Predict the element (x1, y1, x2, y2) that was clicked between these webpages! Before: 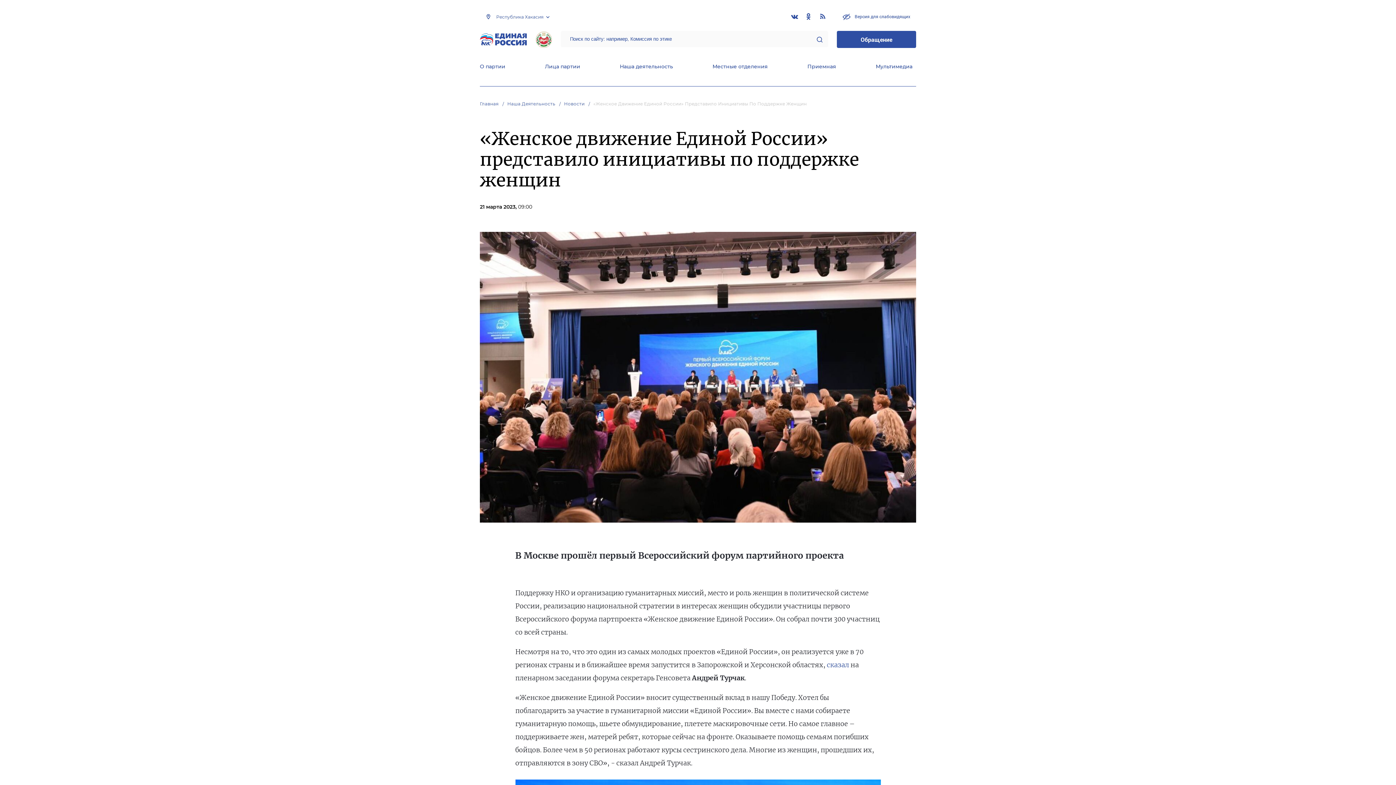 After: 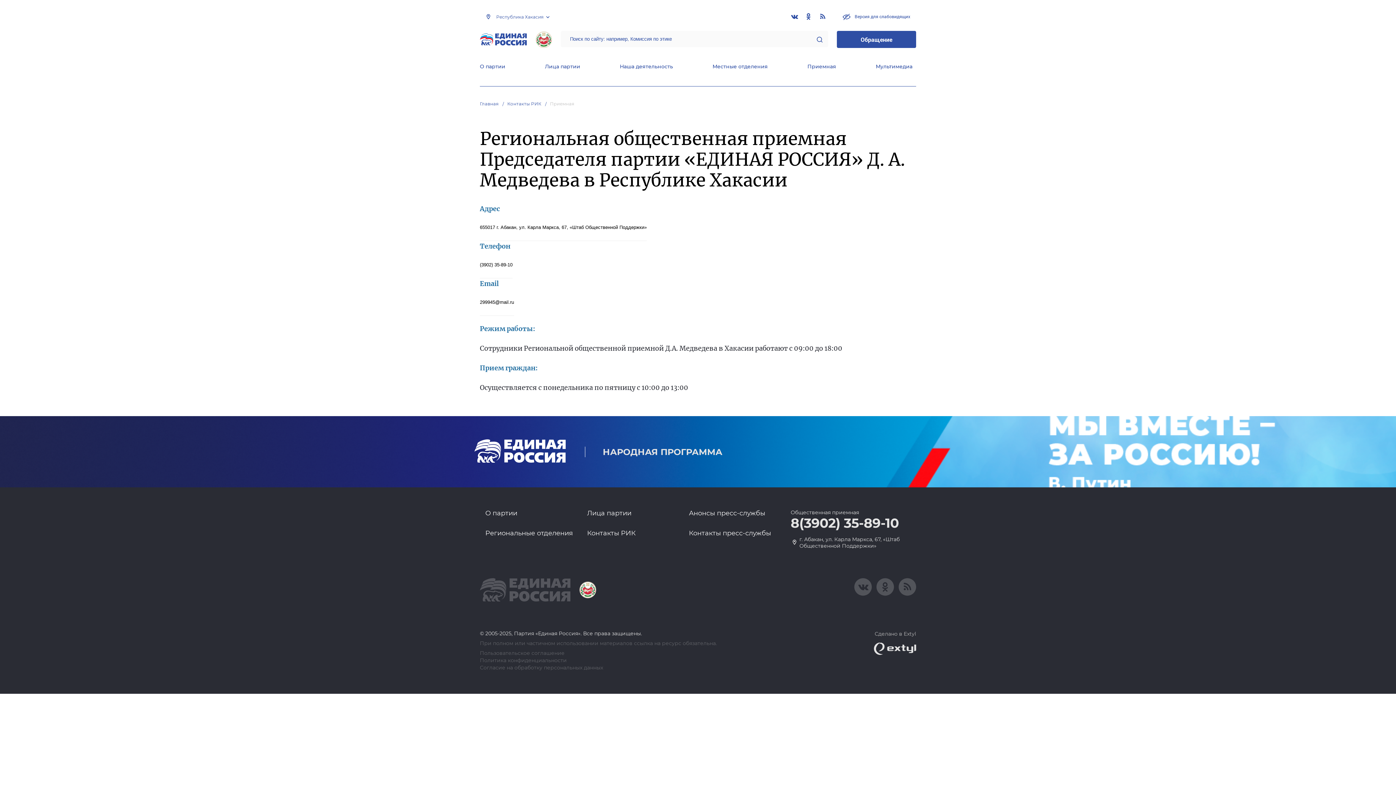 Action: label: Приемная bbox: (807, 63, 836, 71)